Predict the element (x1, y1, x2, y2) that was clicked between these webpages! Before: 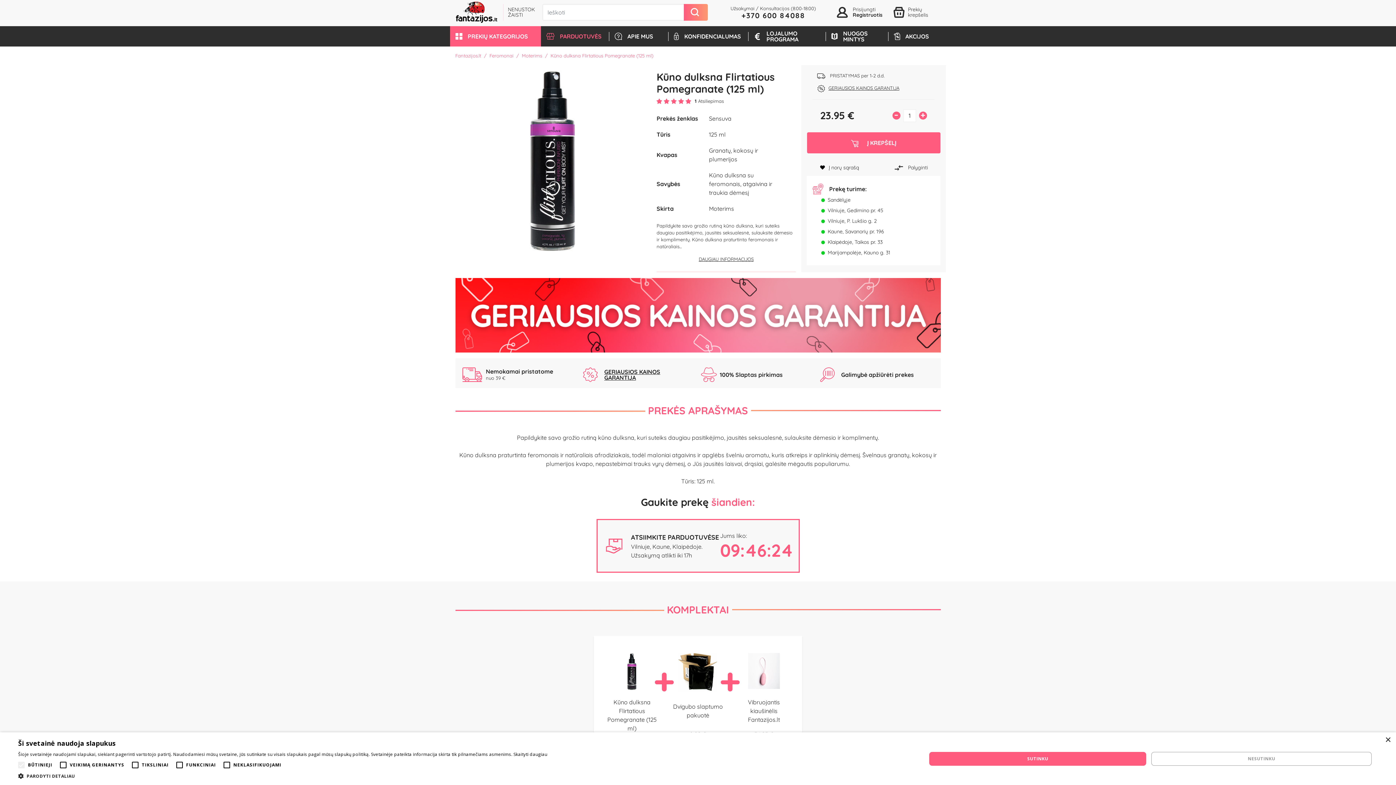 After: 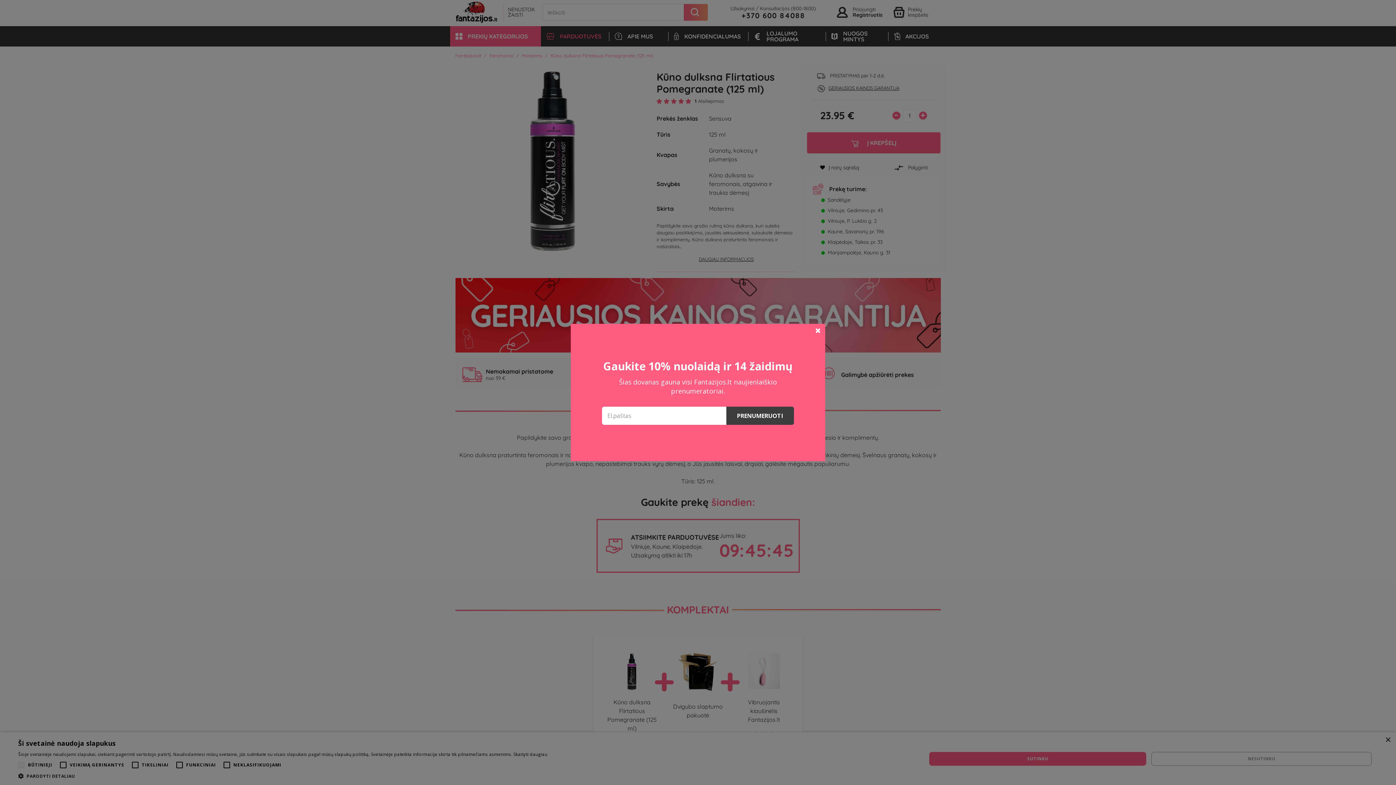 Action: bbox: (455, 308, 940, 315)